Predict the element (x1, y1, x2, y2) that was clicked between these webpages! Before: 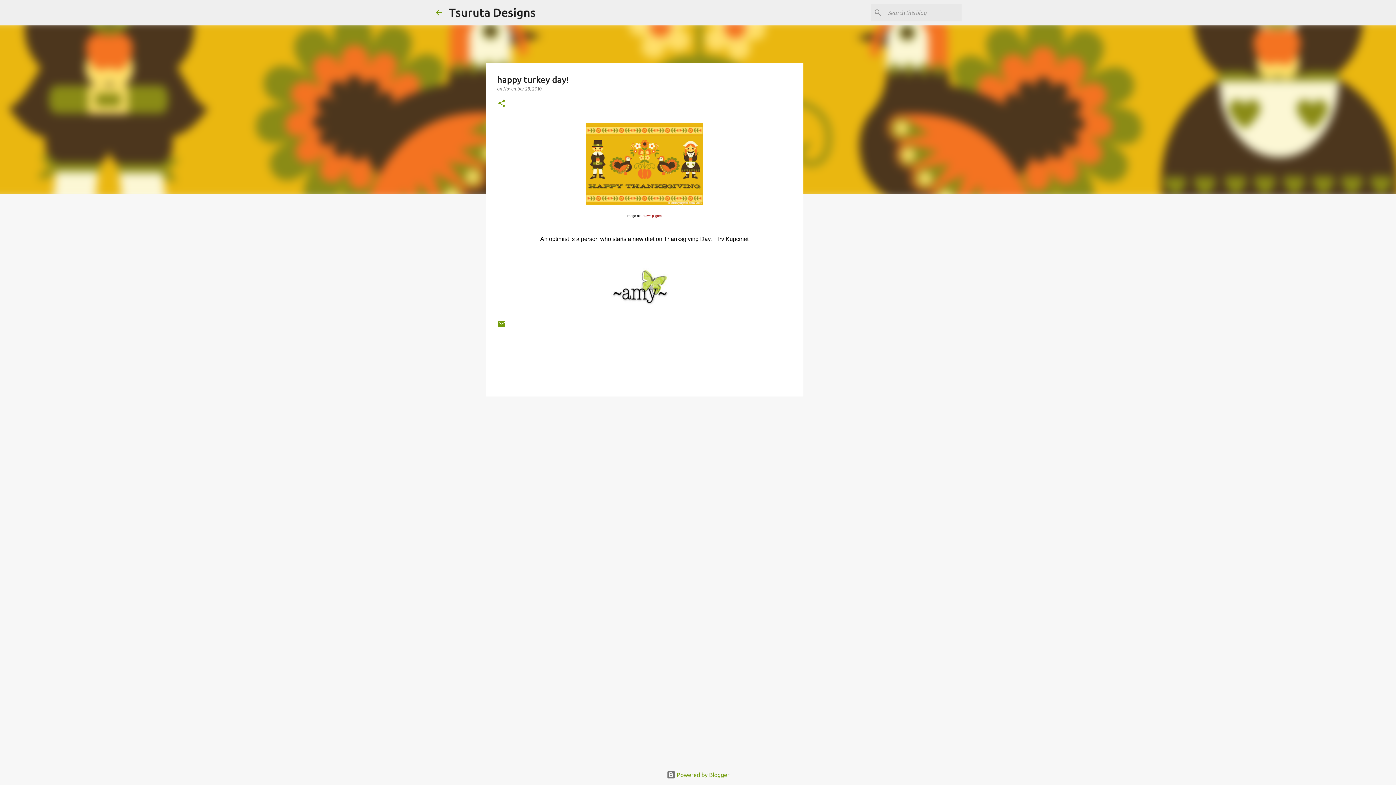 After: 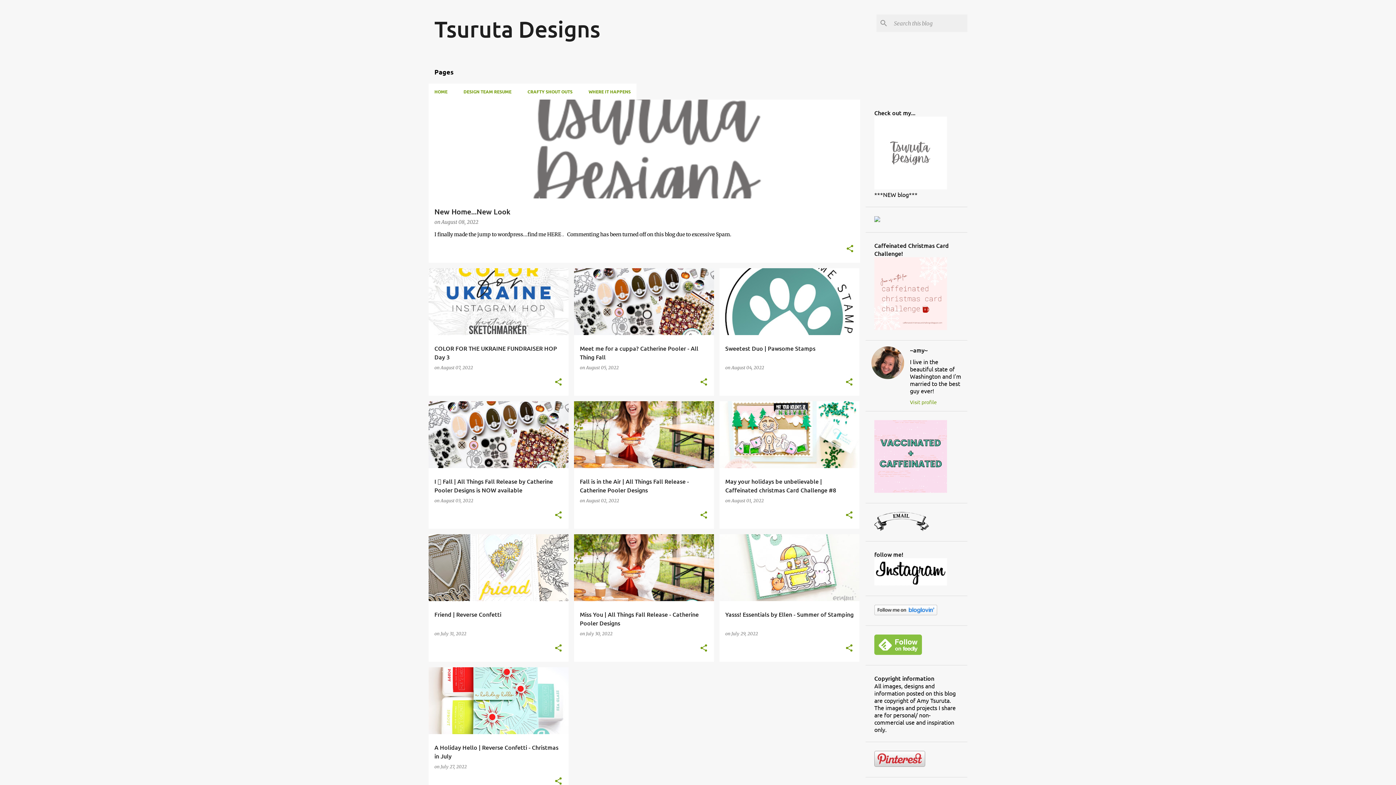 Action: bbox: (434, 8, 443, 16)